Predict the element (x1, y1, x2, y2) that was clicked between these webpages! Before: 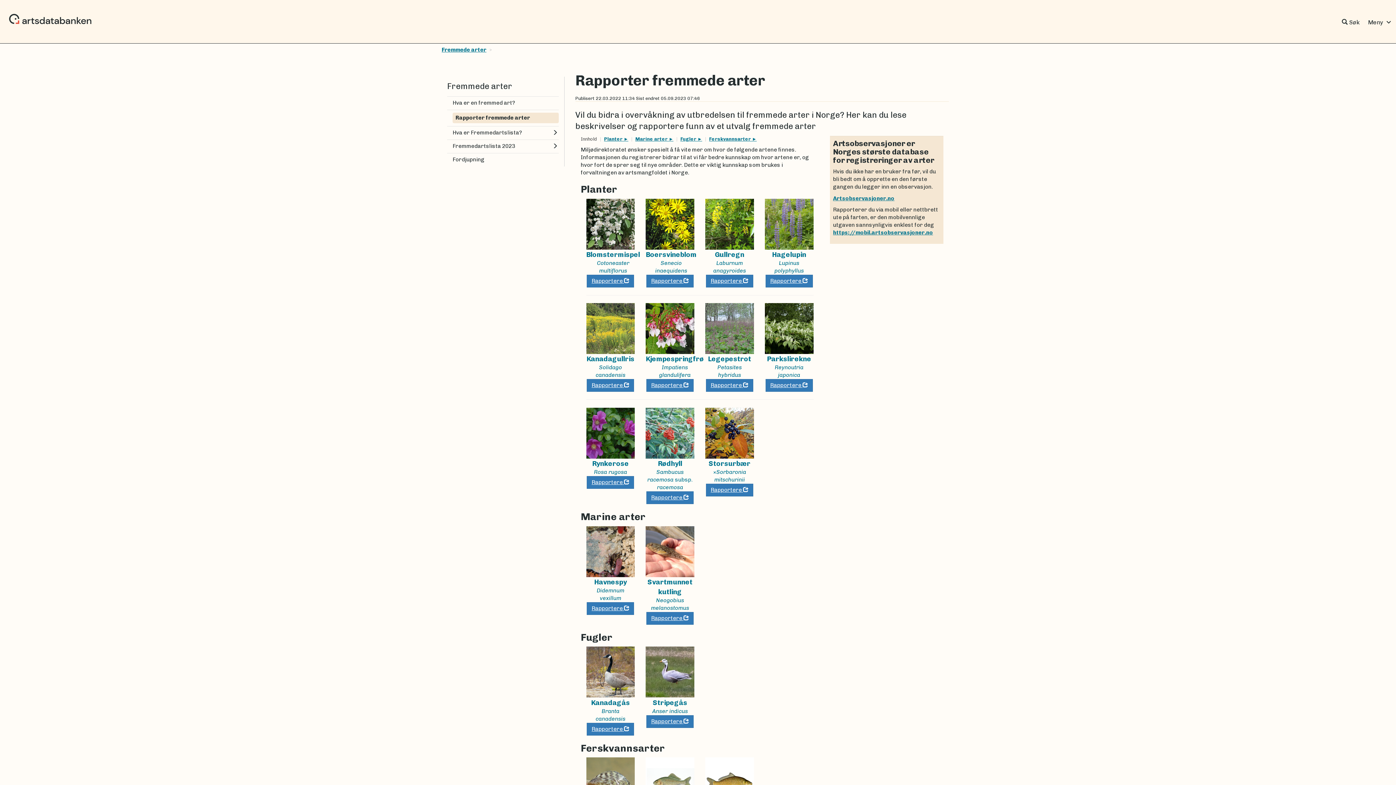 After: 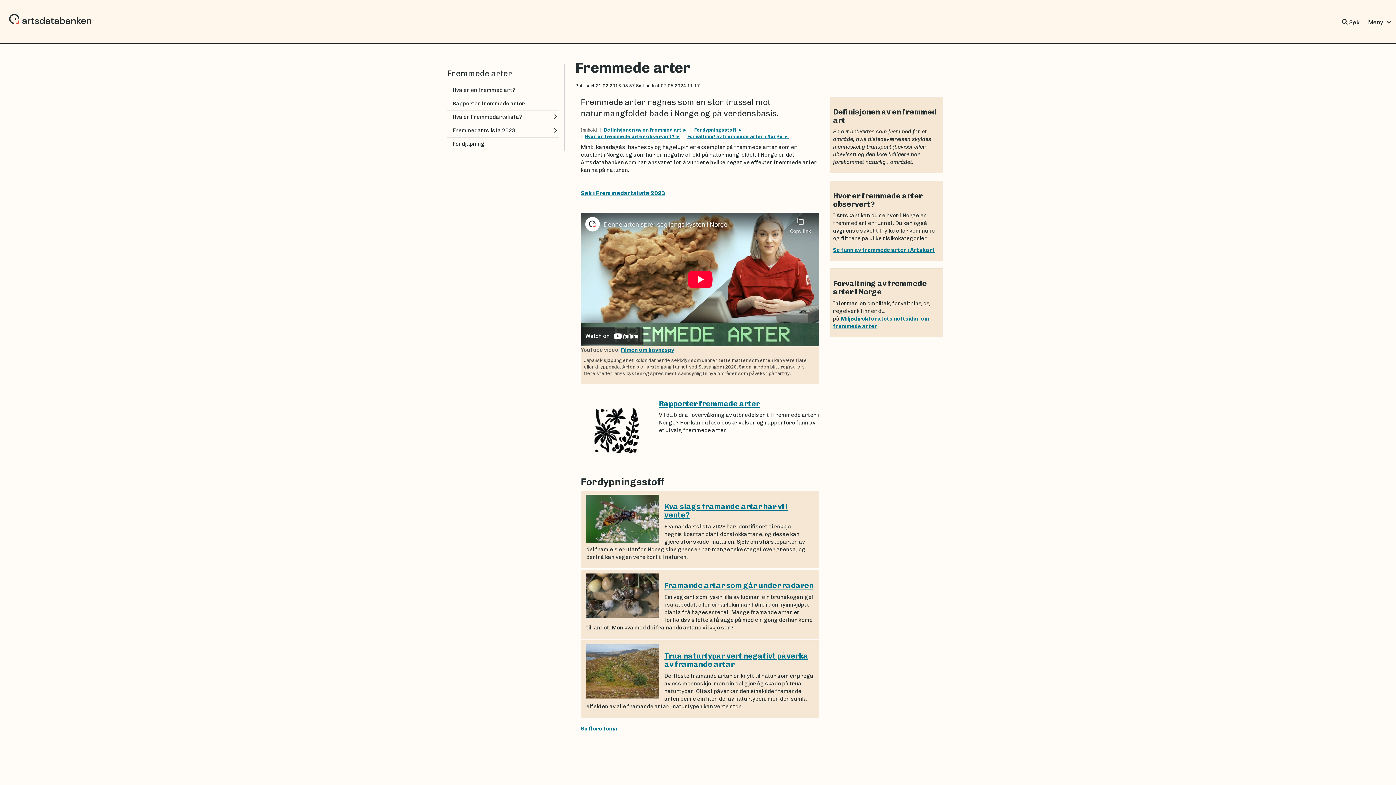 Action: bbox: (441, 46, 486, 53) label: Fremmede arter